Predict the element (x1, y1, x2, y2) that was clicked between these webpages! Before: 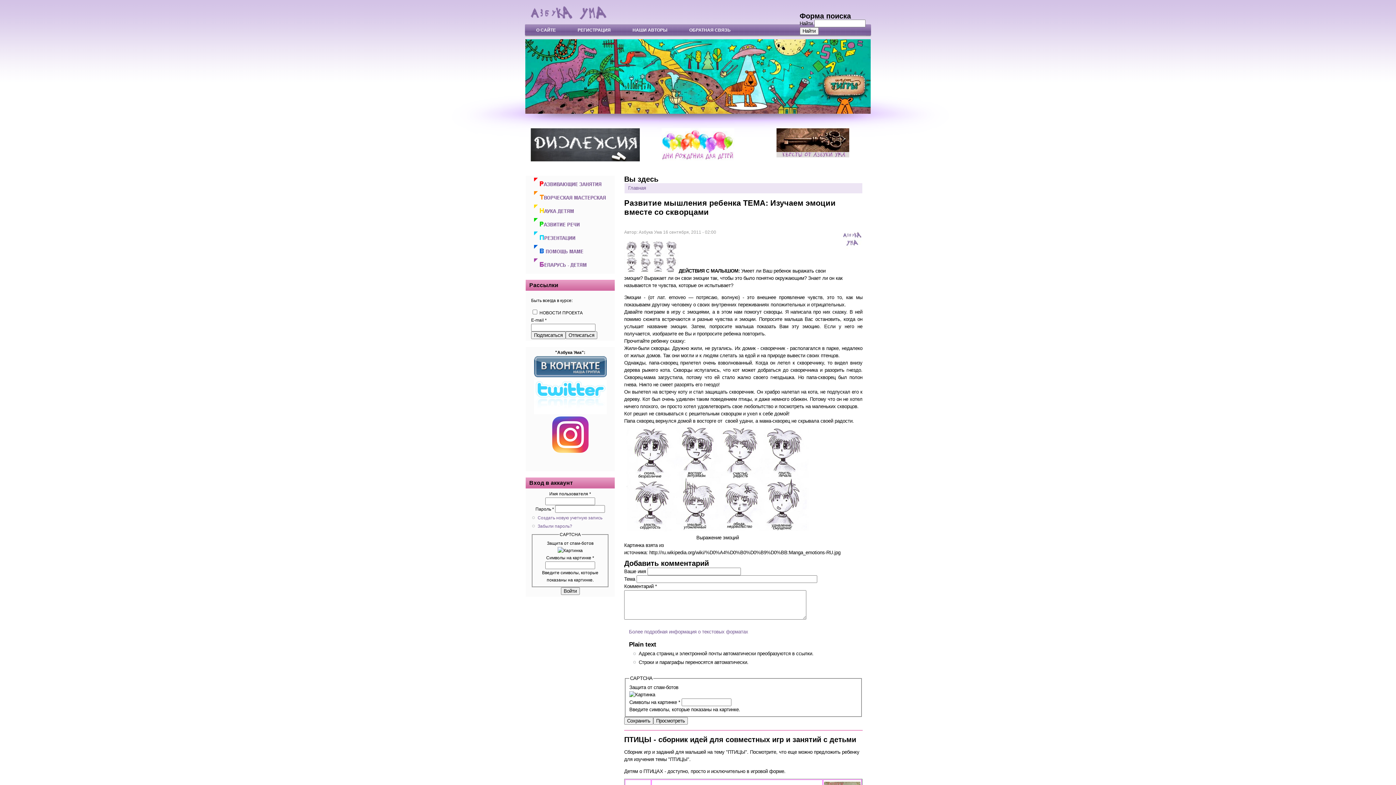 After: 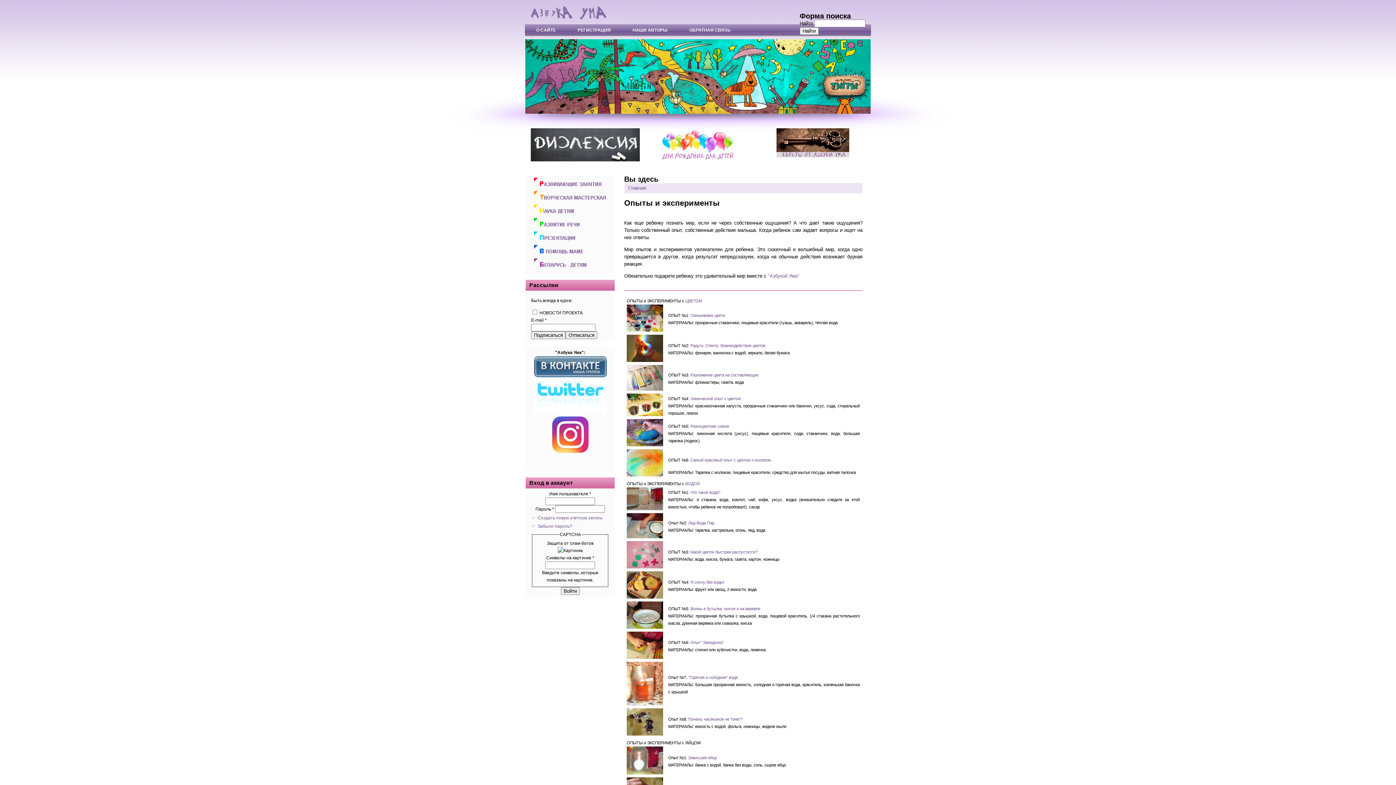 Action: bbox: (534, 212, 606, 217)